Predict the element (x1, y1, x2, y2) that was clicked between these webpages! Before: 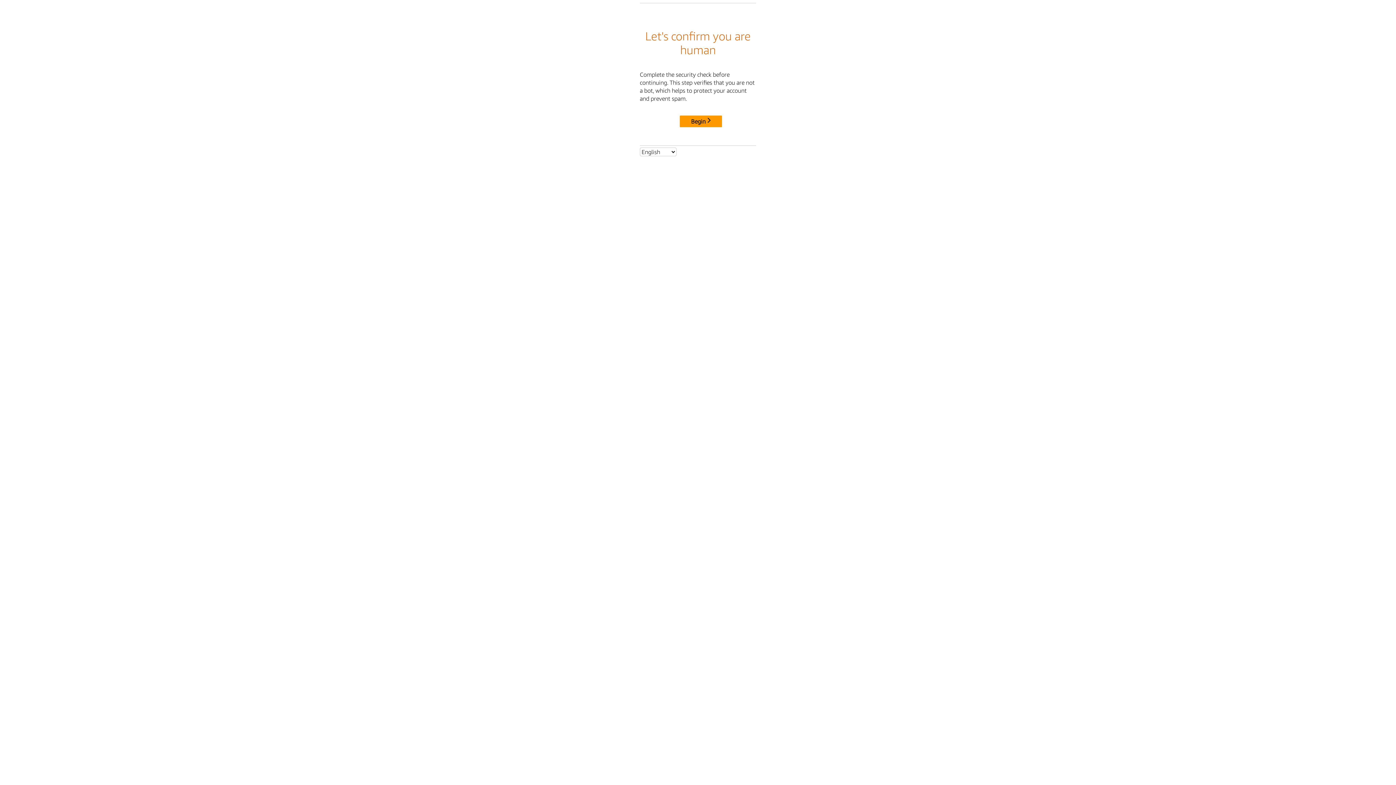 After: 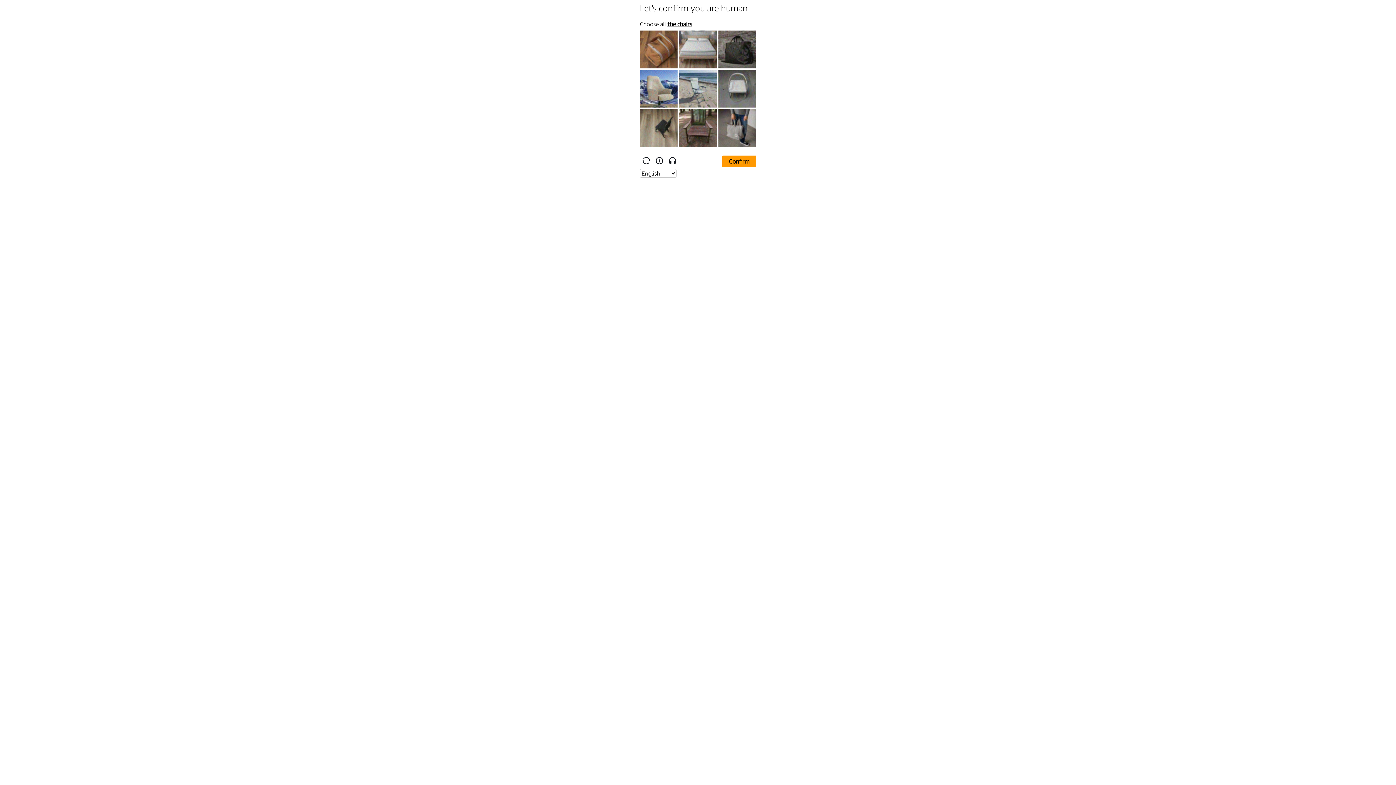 Action: bbox: (680, 115, 722, 127) label: Begin